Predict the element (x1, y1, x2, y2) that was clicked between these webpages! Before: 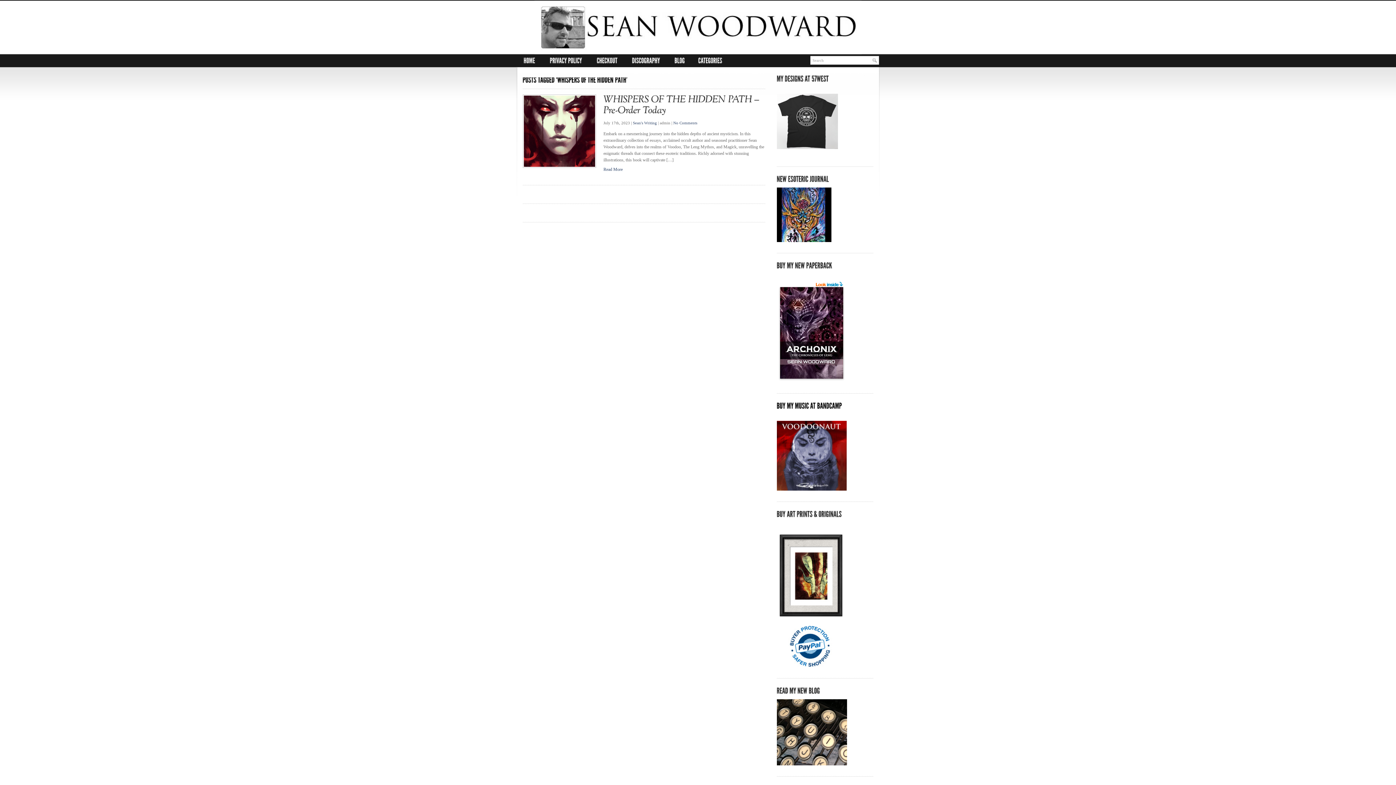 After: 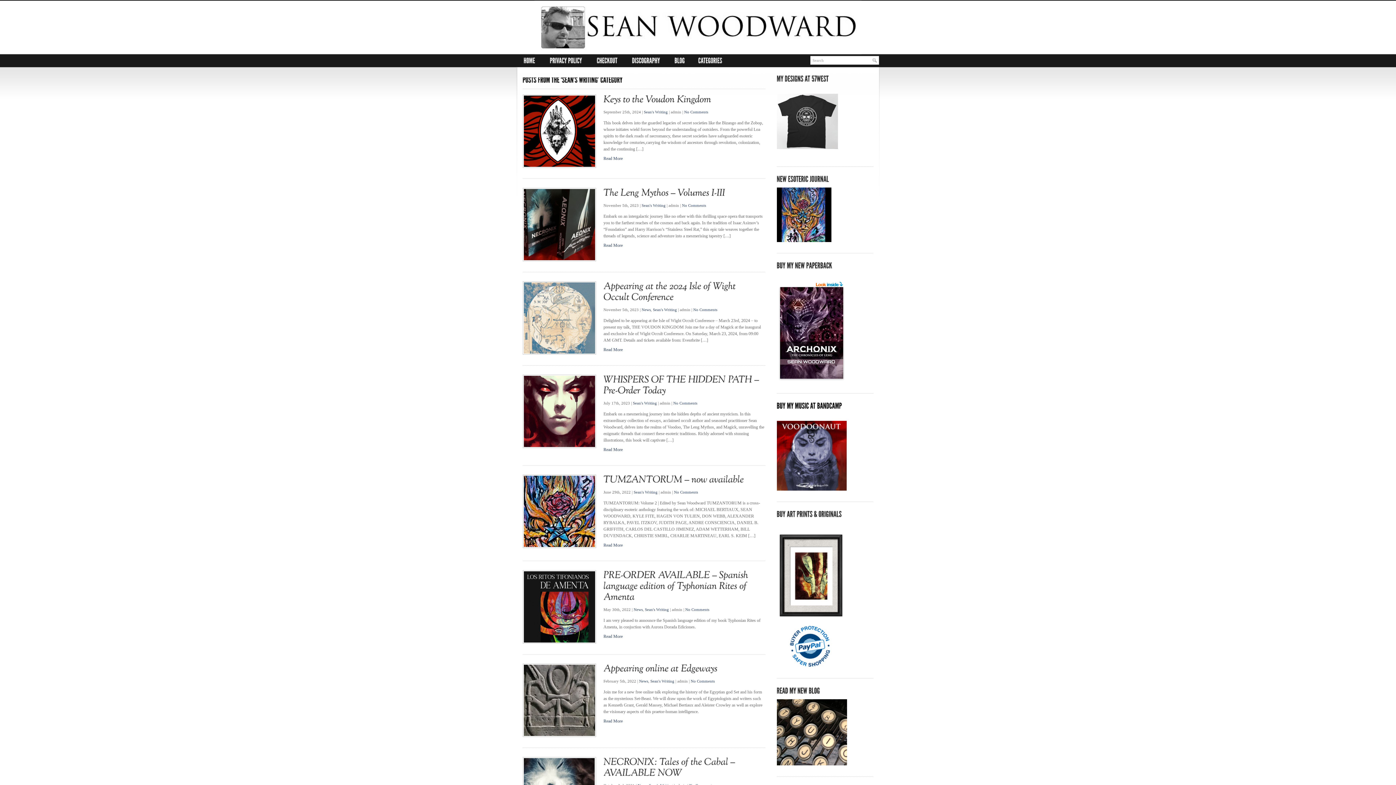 Action: label: Sean's Writing bbox: (633, 120, 657, 125)